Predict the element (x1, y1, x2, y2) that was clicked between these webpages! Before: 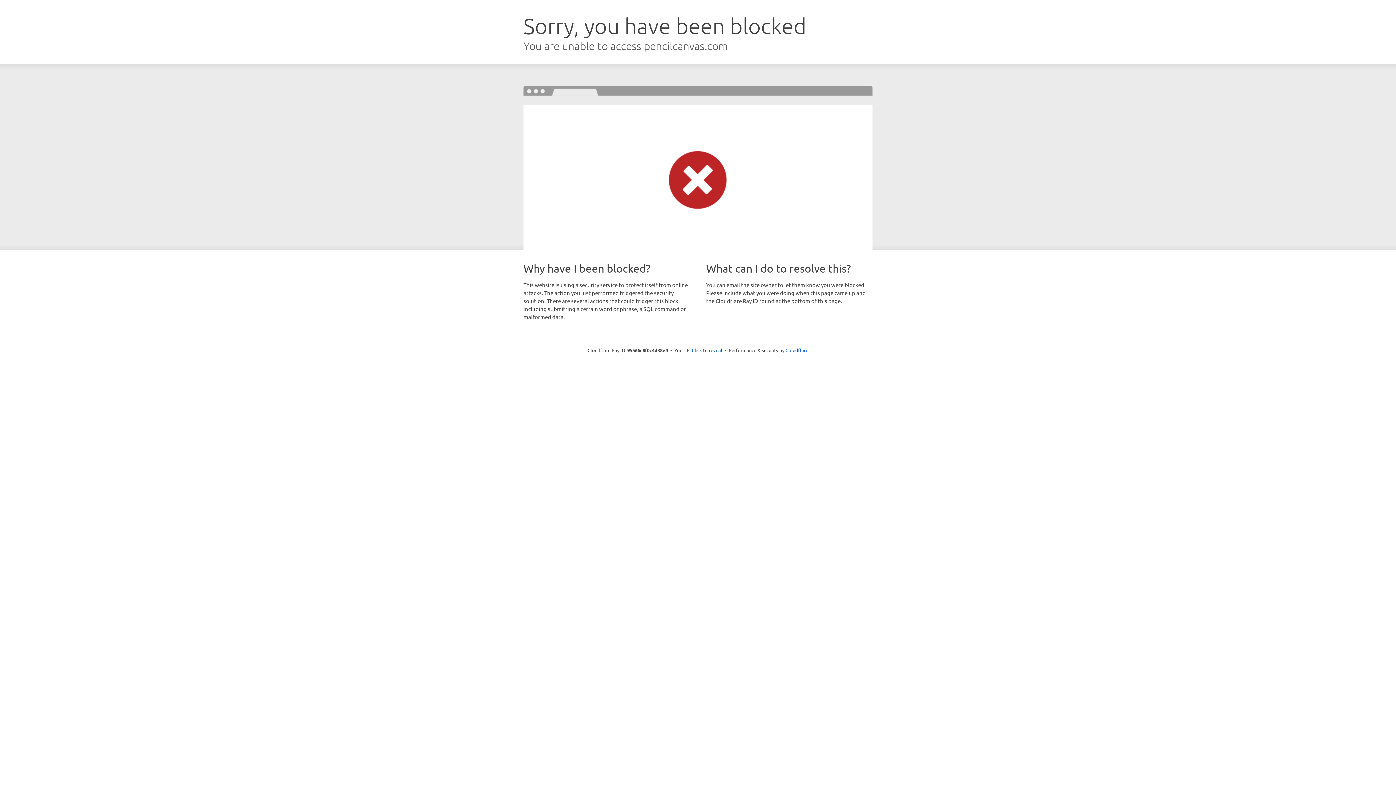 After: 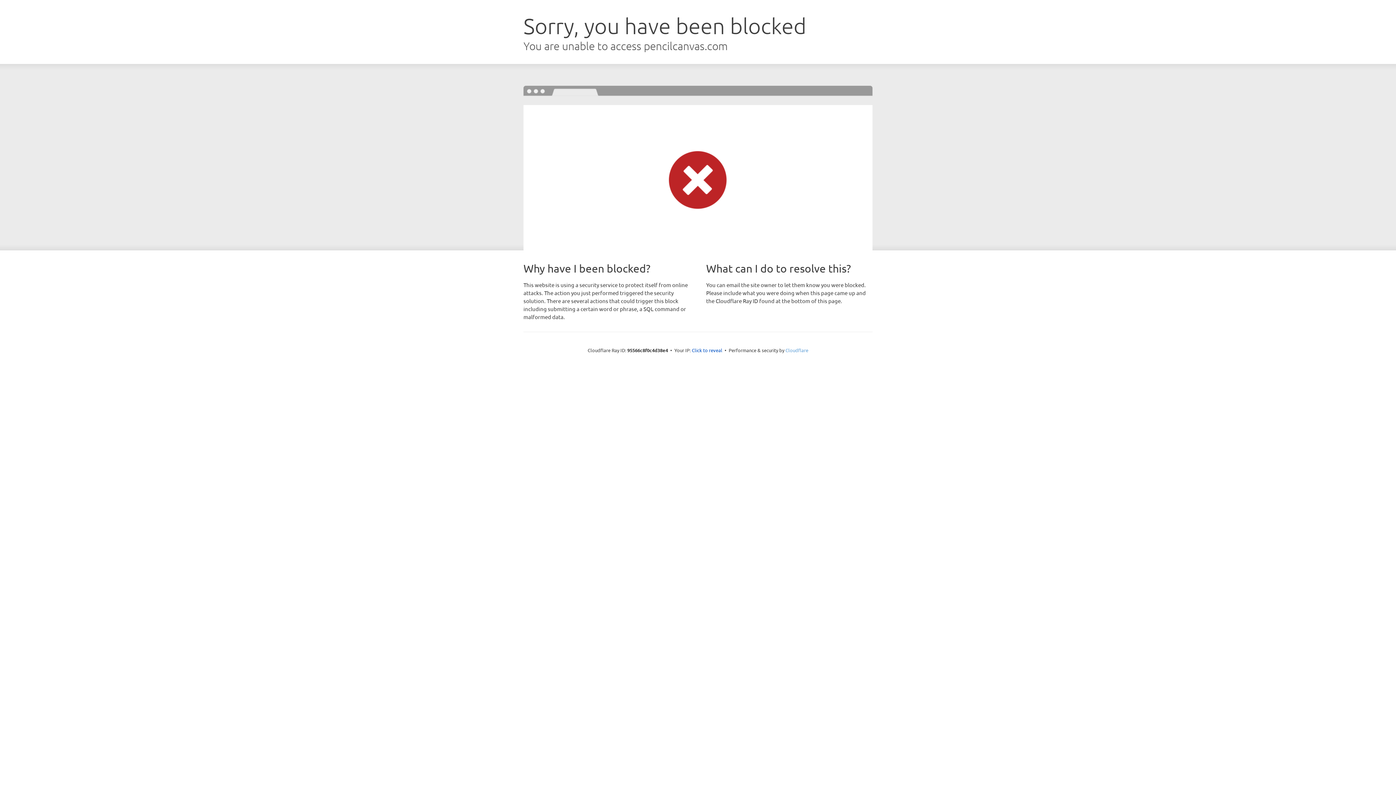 Action: label: Cloudflare bbox: (785, 347, 808, 353)